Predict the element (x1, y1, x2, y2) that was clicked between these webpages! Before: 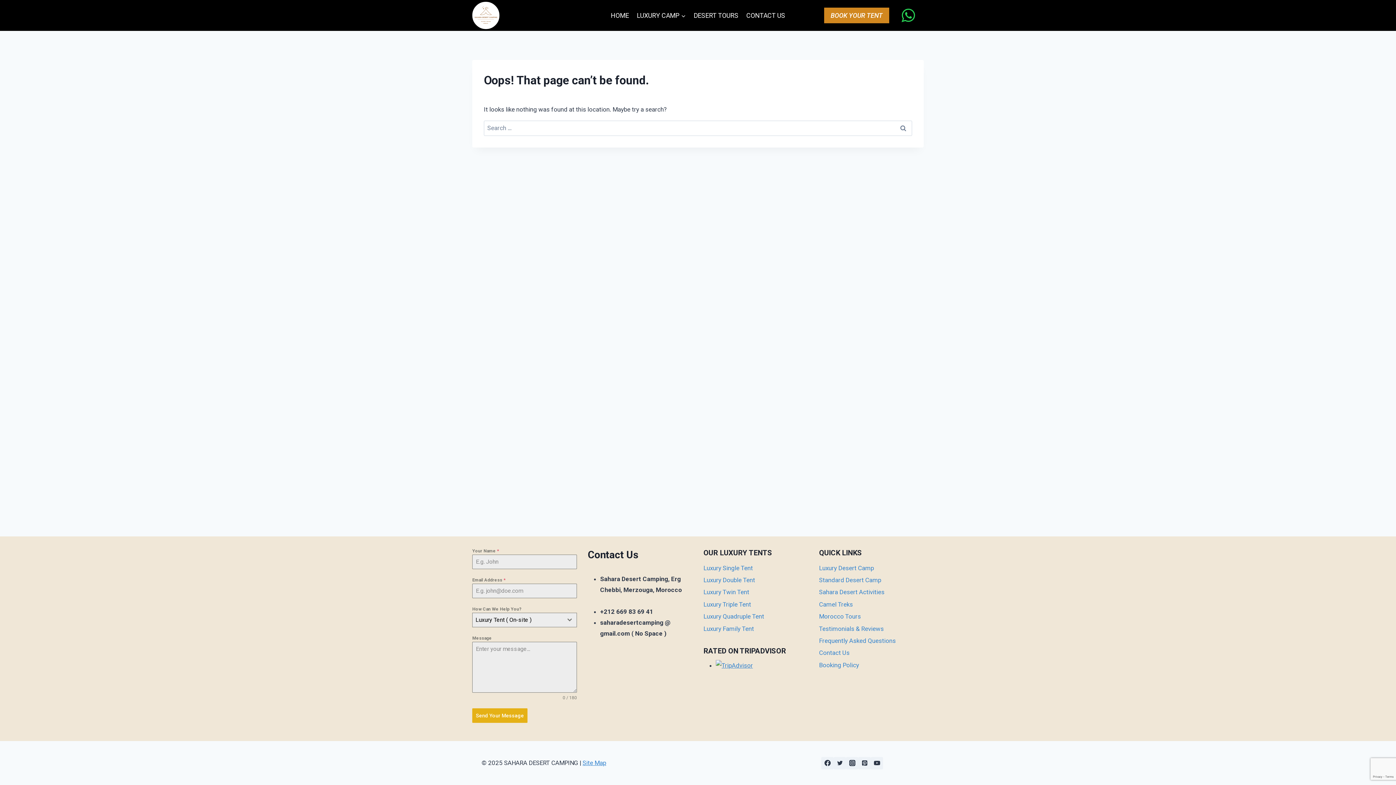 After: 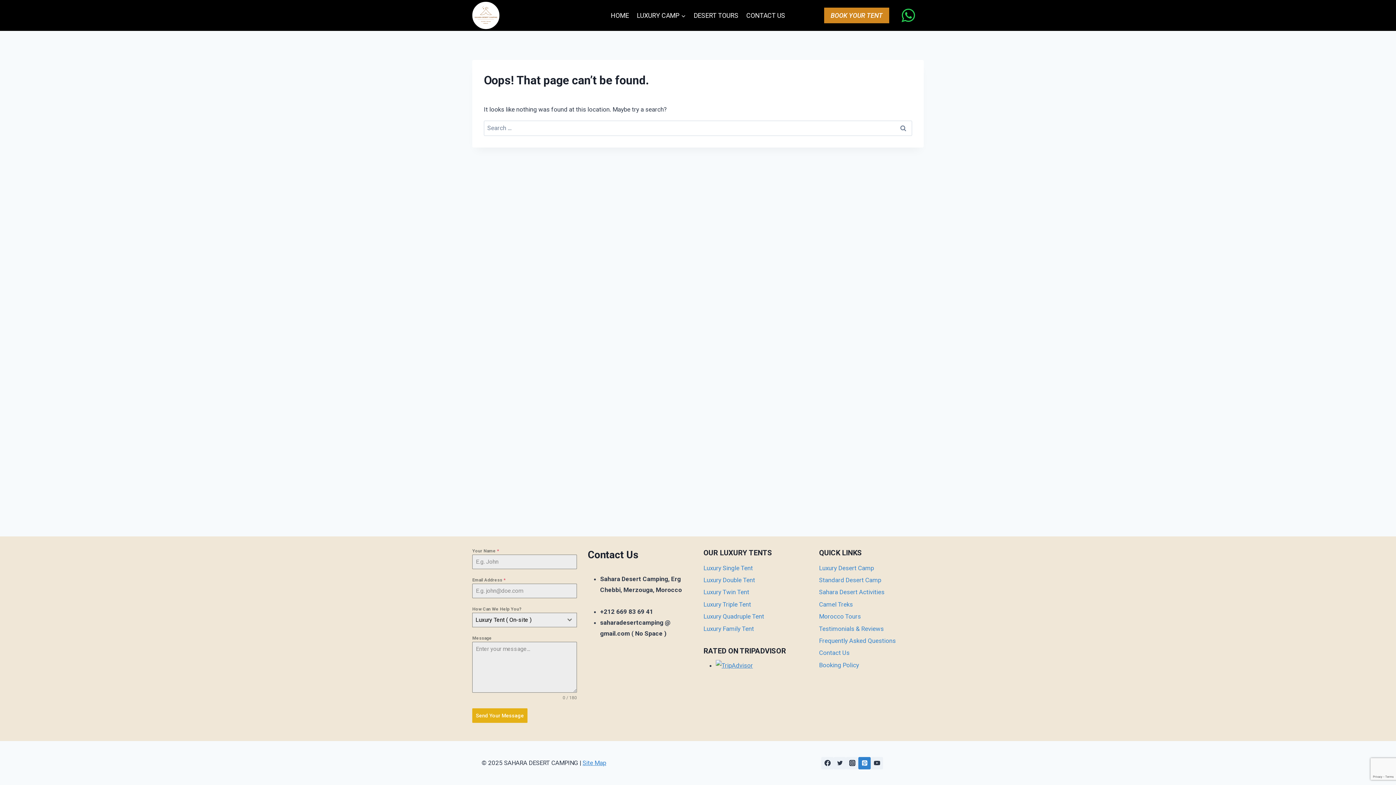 Action: label: Pinterest bbox: (858, 757, 870, 769)